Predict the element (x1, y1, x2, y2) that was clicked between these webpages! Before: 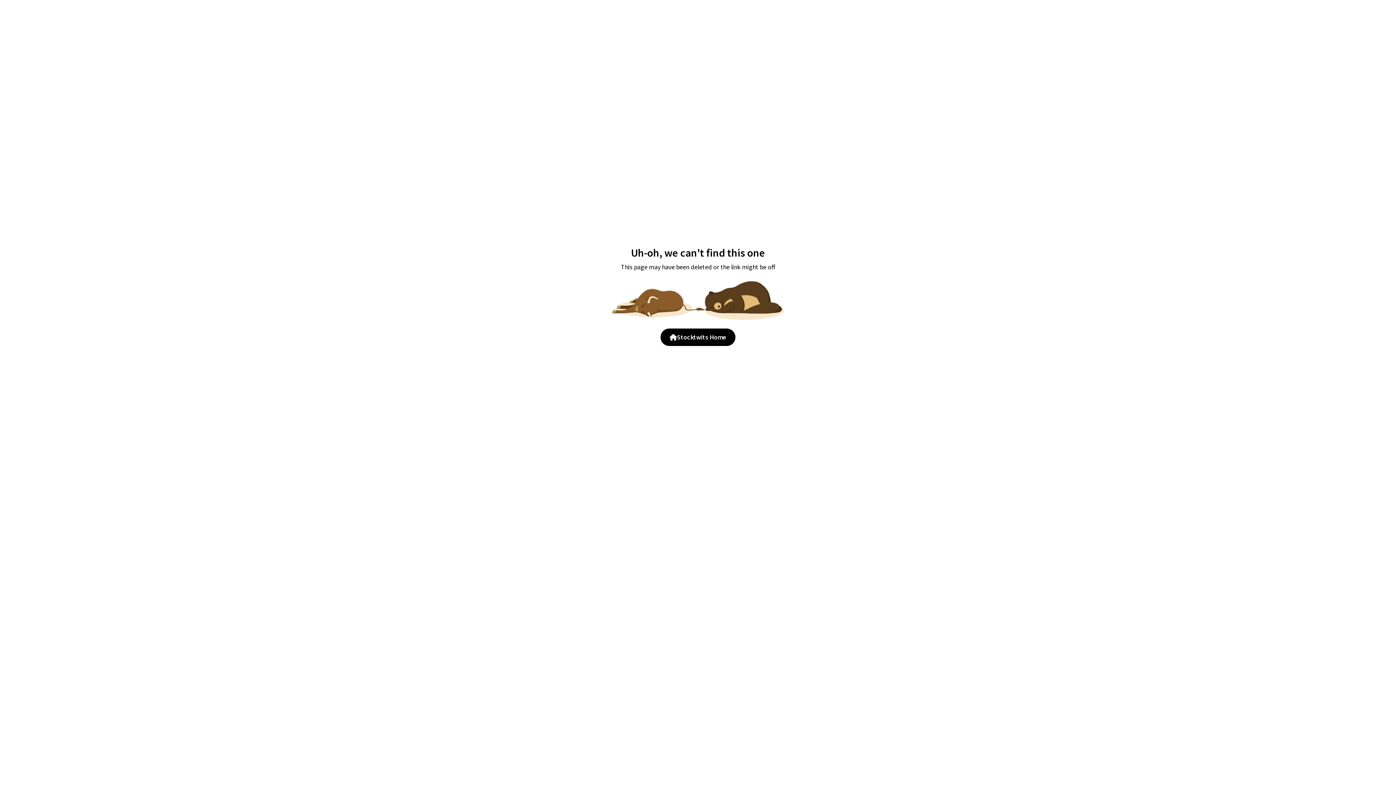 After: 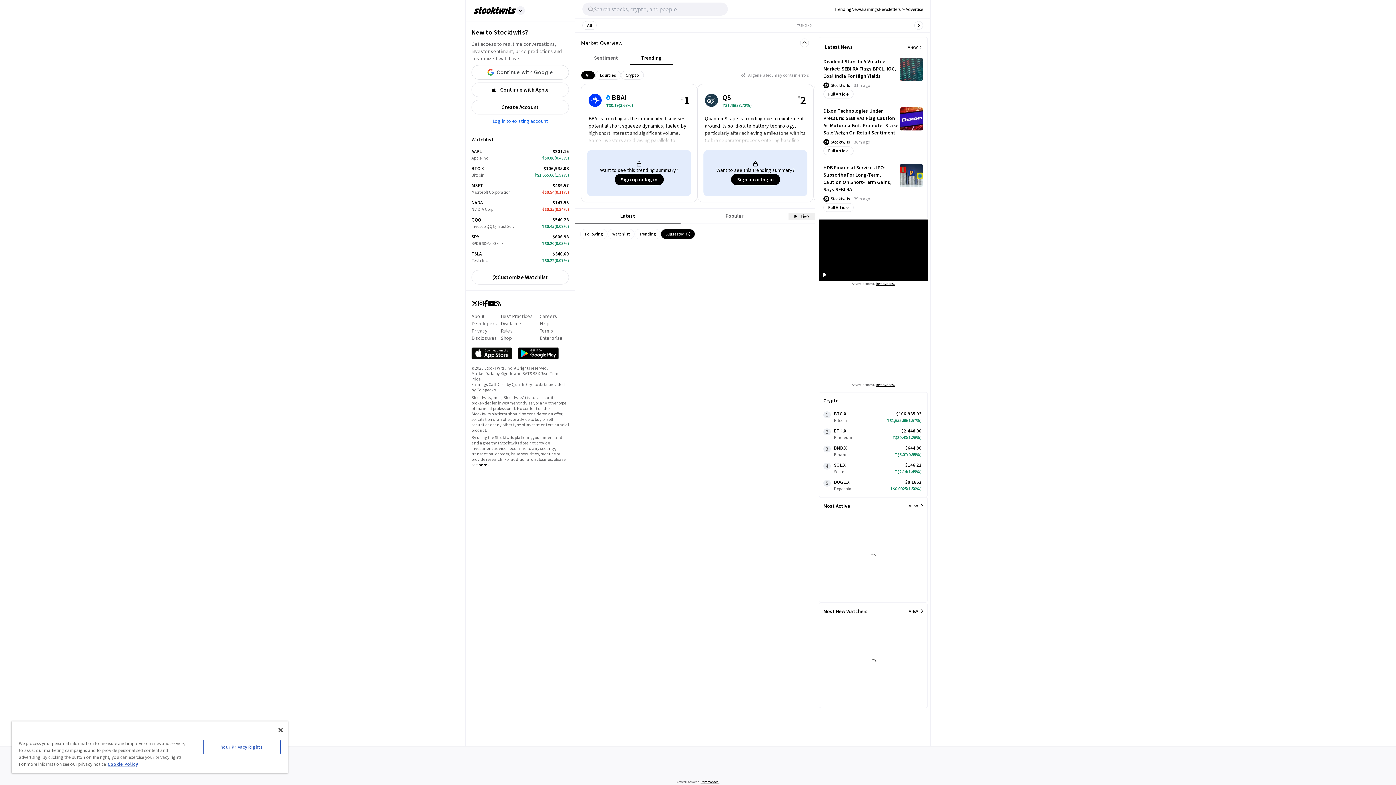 Action: label: Stocktwits Home bbox: (660, 328, 735, 346)